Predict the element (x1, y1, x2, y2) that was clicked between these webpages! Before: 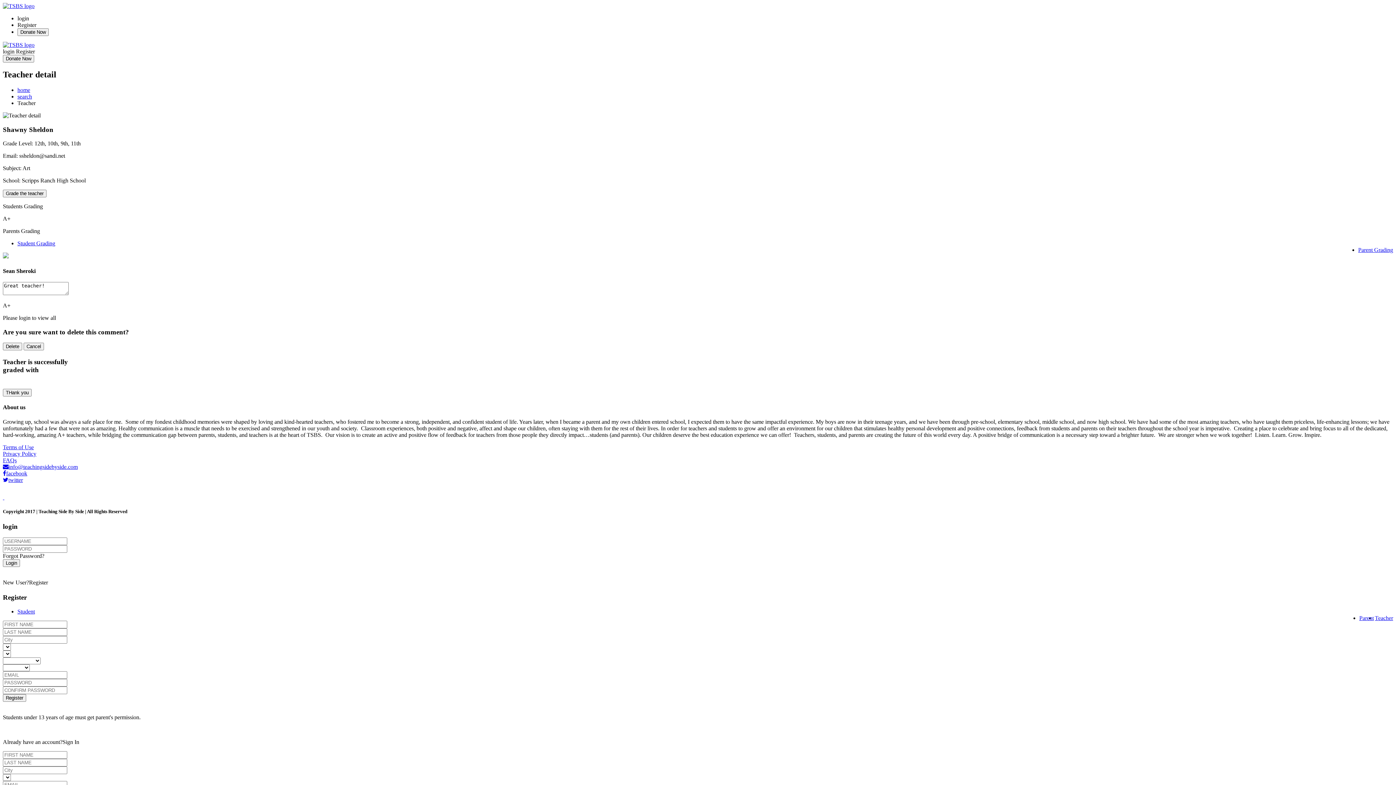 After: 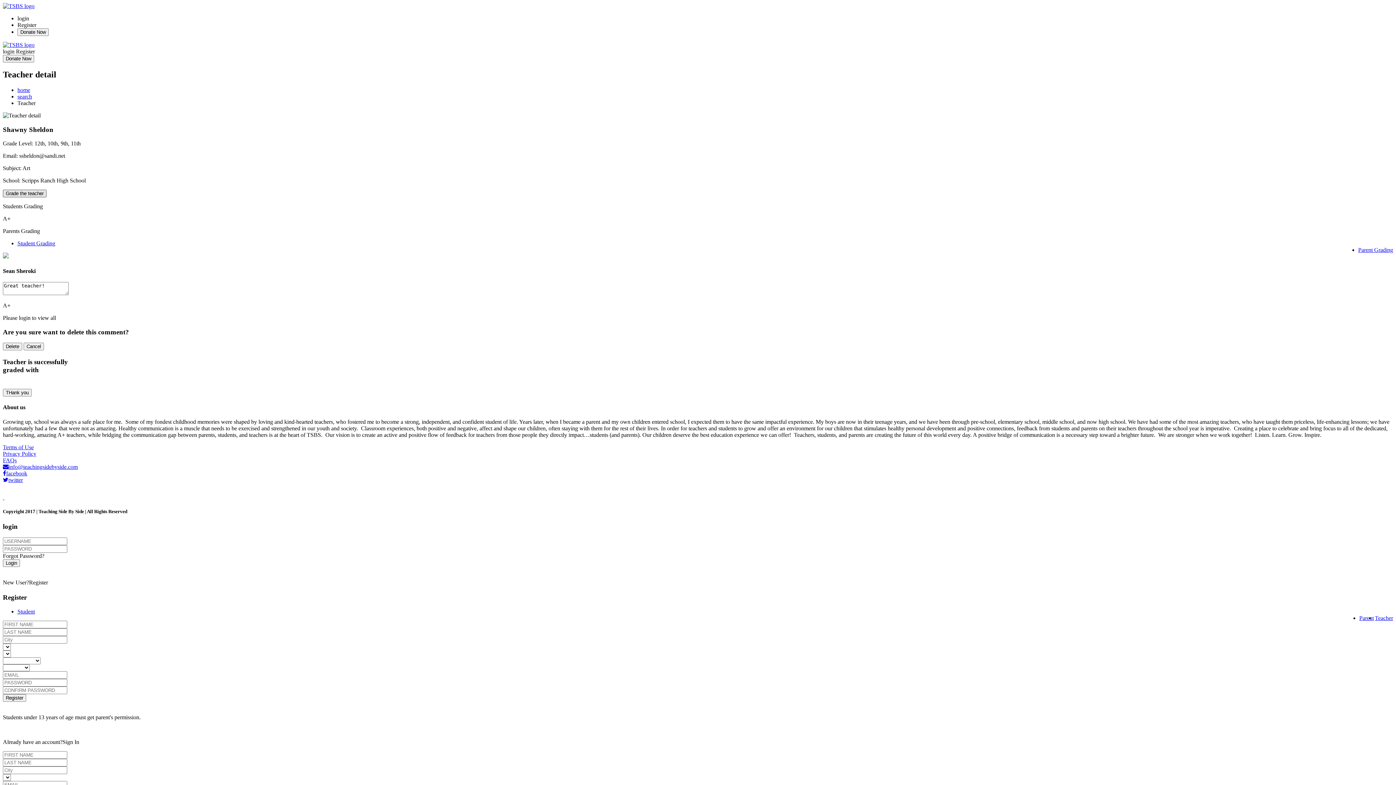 Action: label: Grade the teacher bbox: (2, 189, 46, 197)